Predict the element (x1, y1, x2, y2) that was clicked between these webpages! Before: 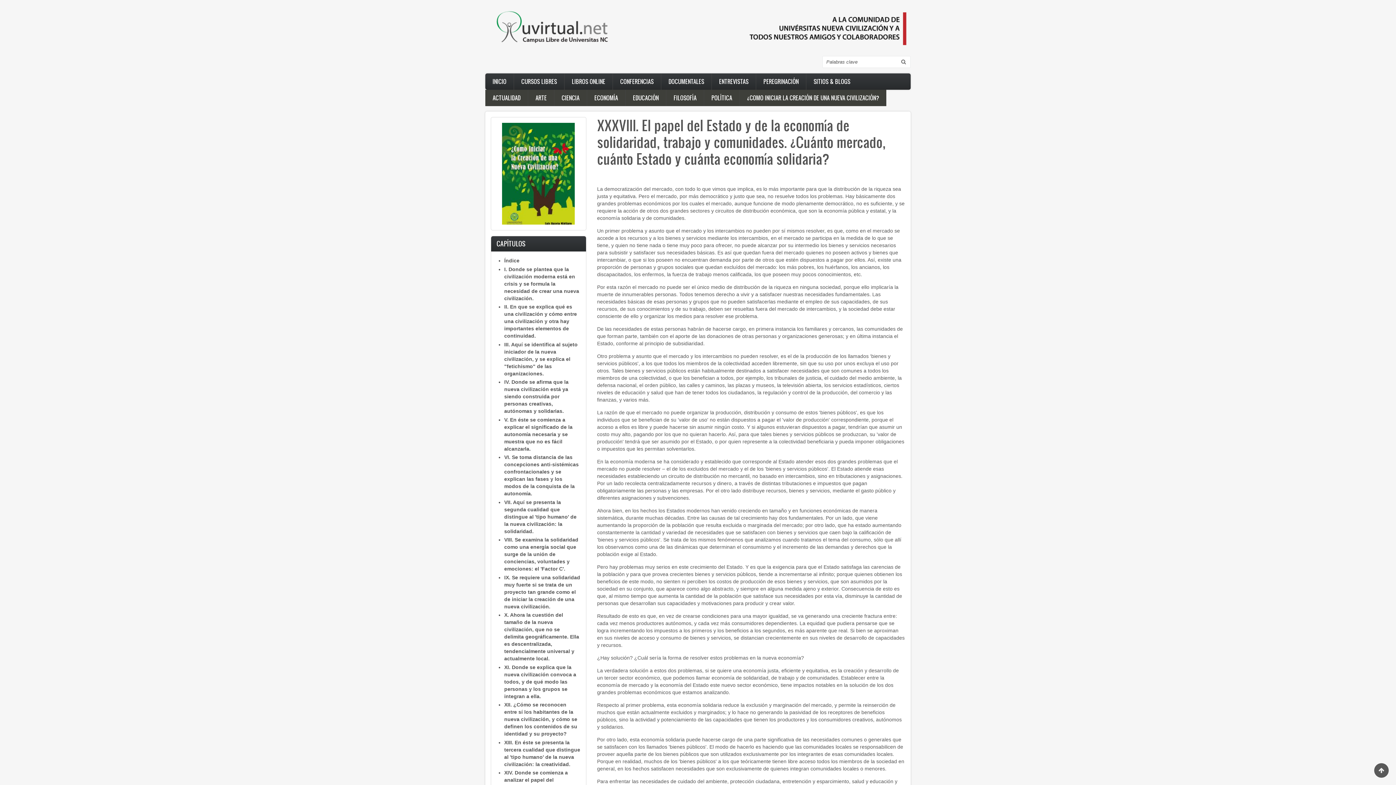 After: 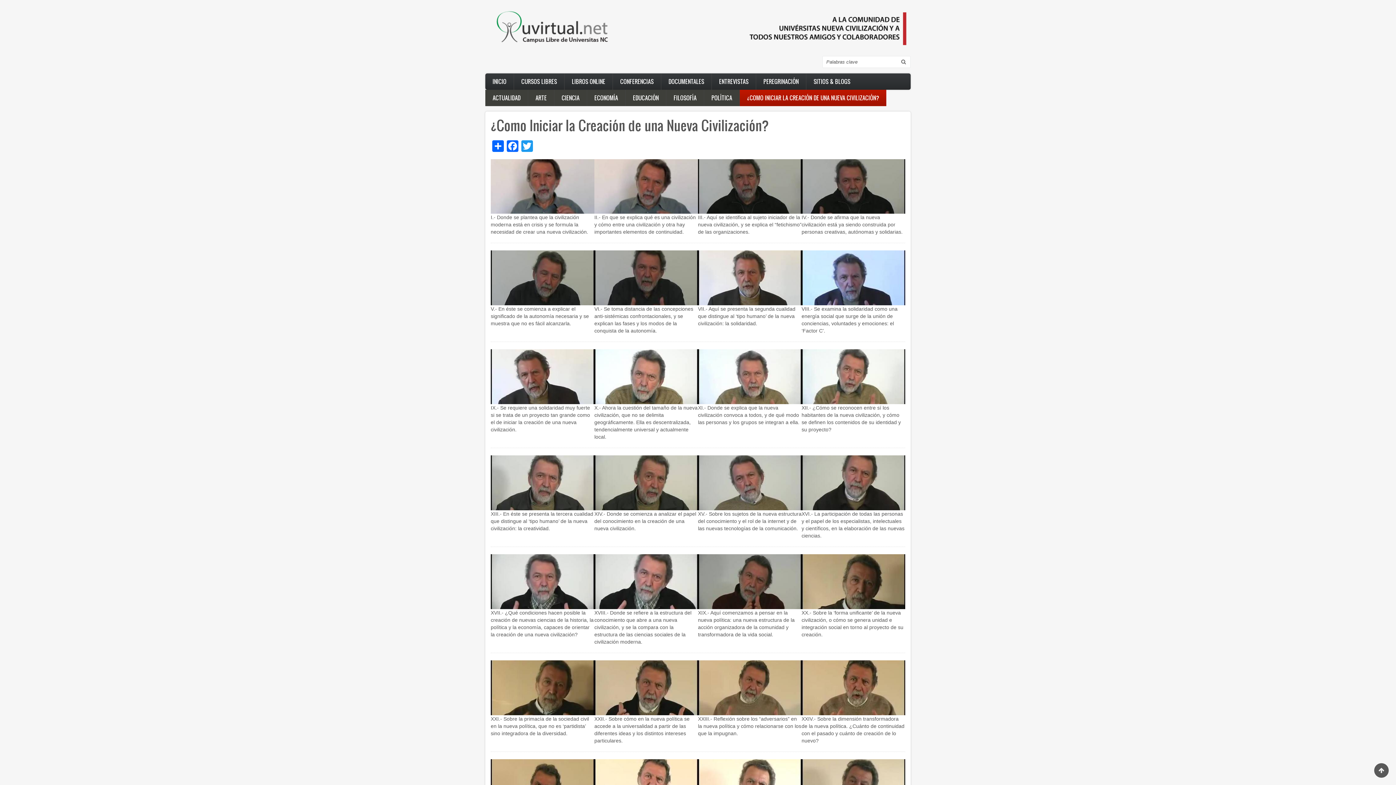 Action: bbox: (740, 89, 886, 106) label: ¿COMO INICIAR LA CREACIÓN DE UNA NUEVA CIVILIZACIÓN?